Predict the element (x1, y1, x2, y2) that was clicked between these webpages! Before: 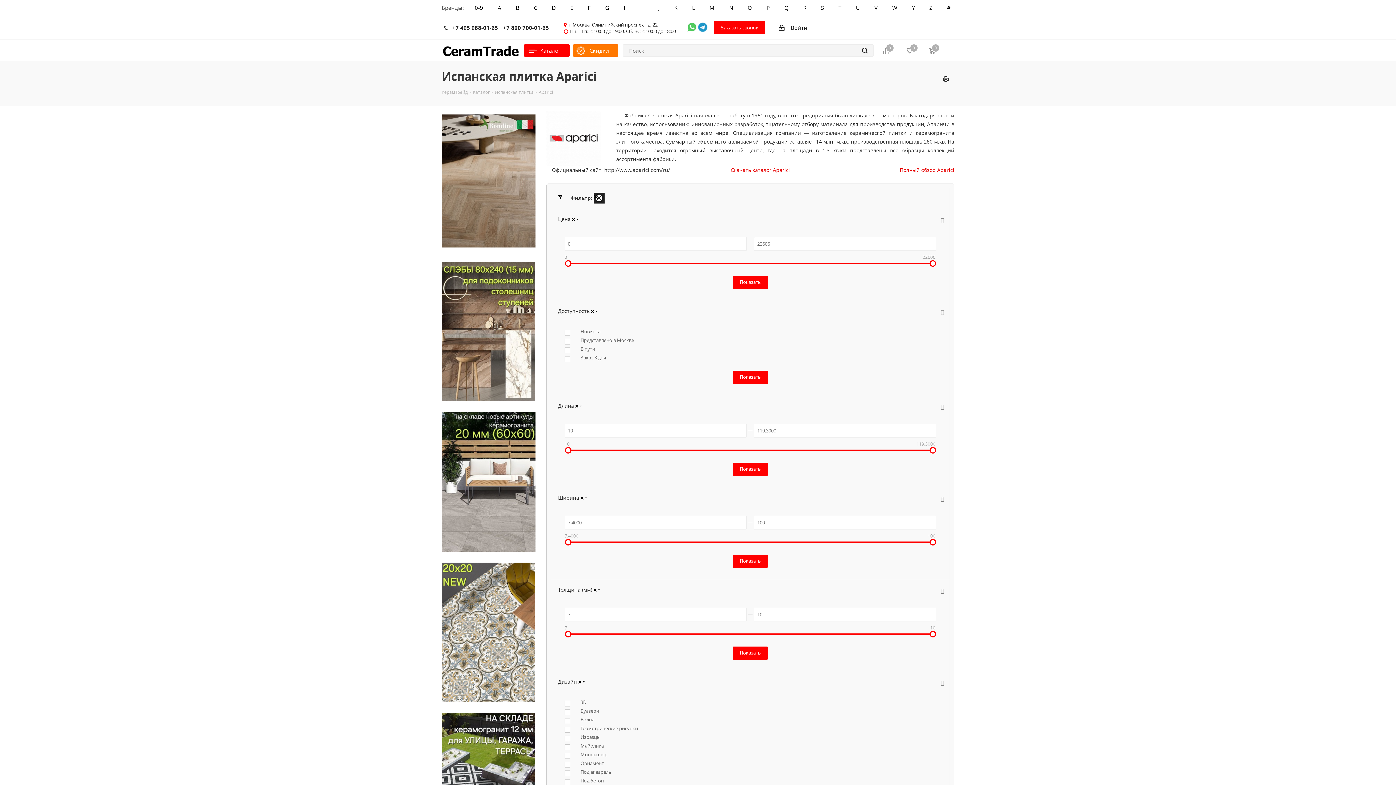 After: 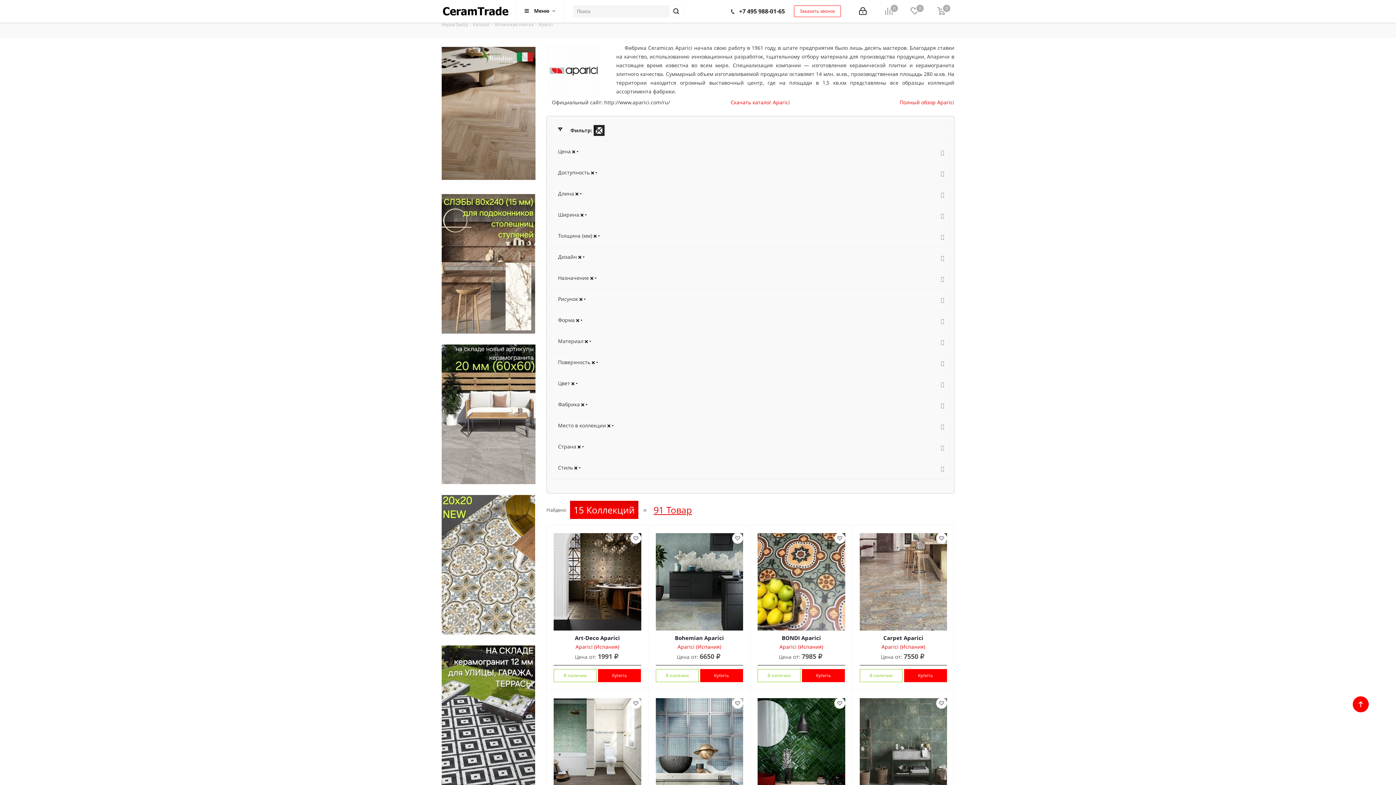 Action: bbox: (441, 713, 535, 853)